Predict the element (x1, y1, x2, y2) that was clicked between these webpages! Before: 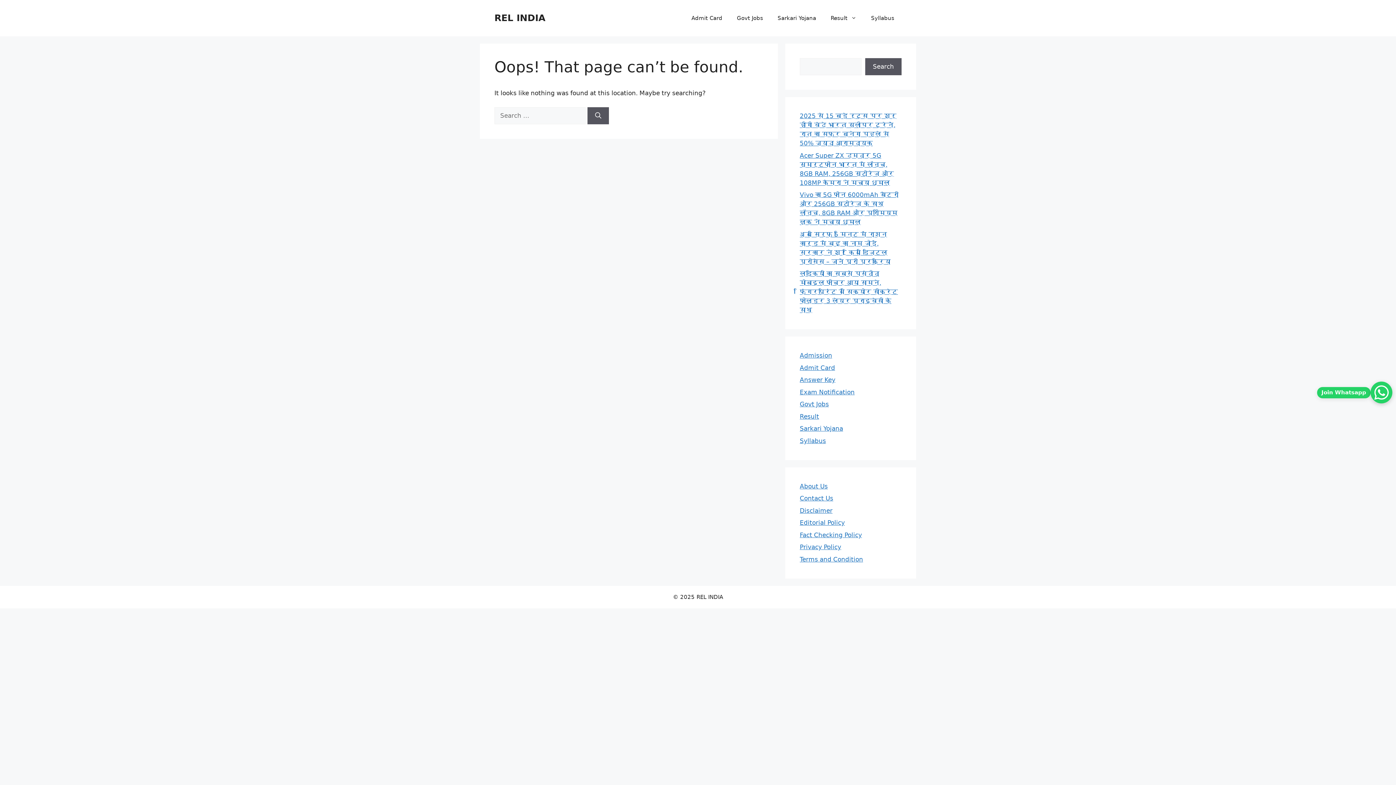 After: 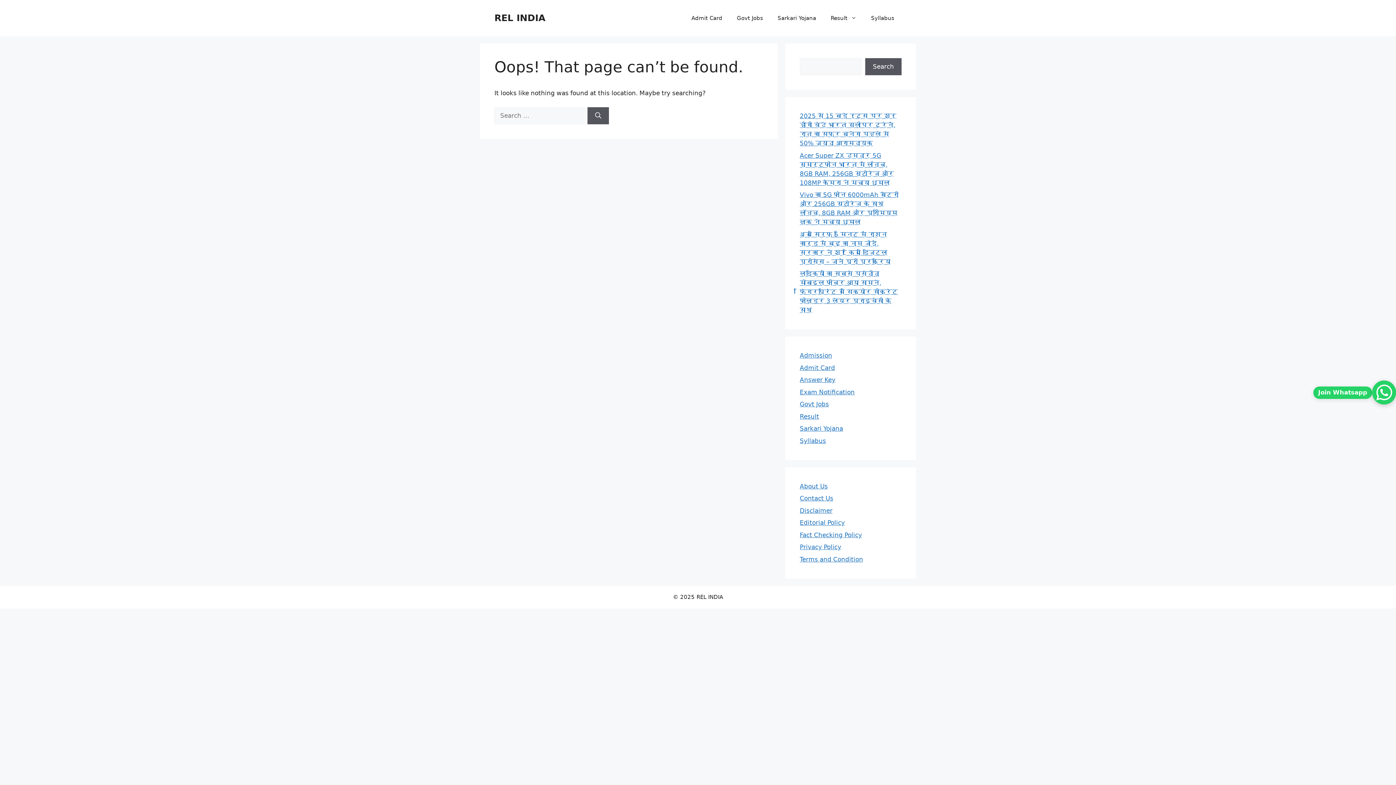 Action: label: Join Whatsapp bbox: (1317, 381, 1392, 403)